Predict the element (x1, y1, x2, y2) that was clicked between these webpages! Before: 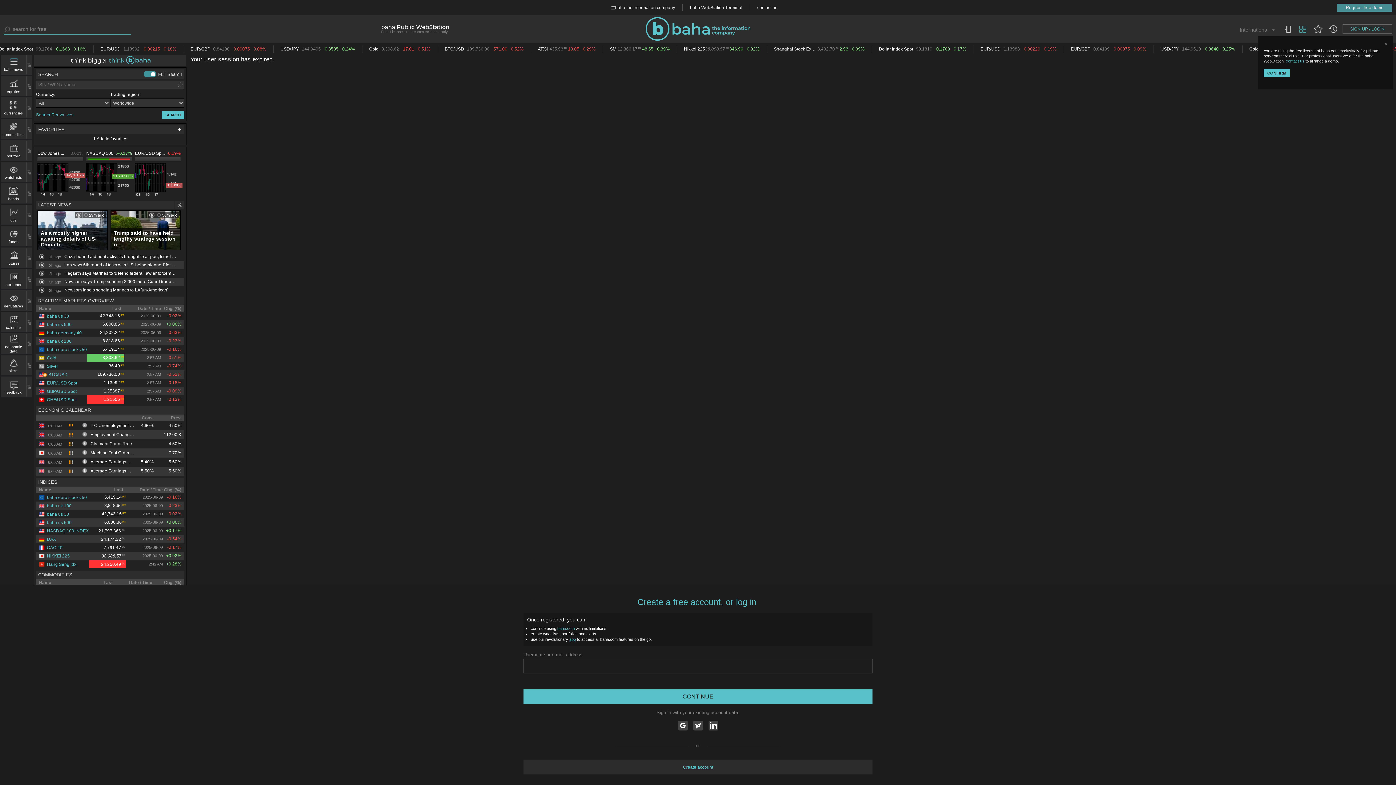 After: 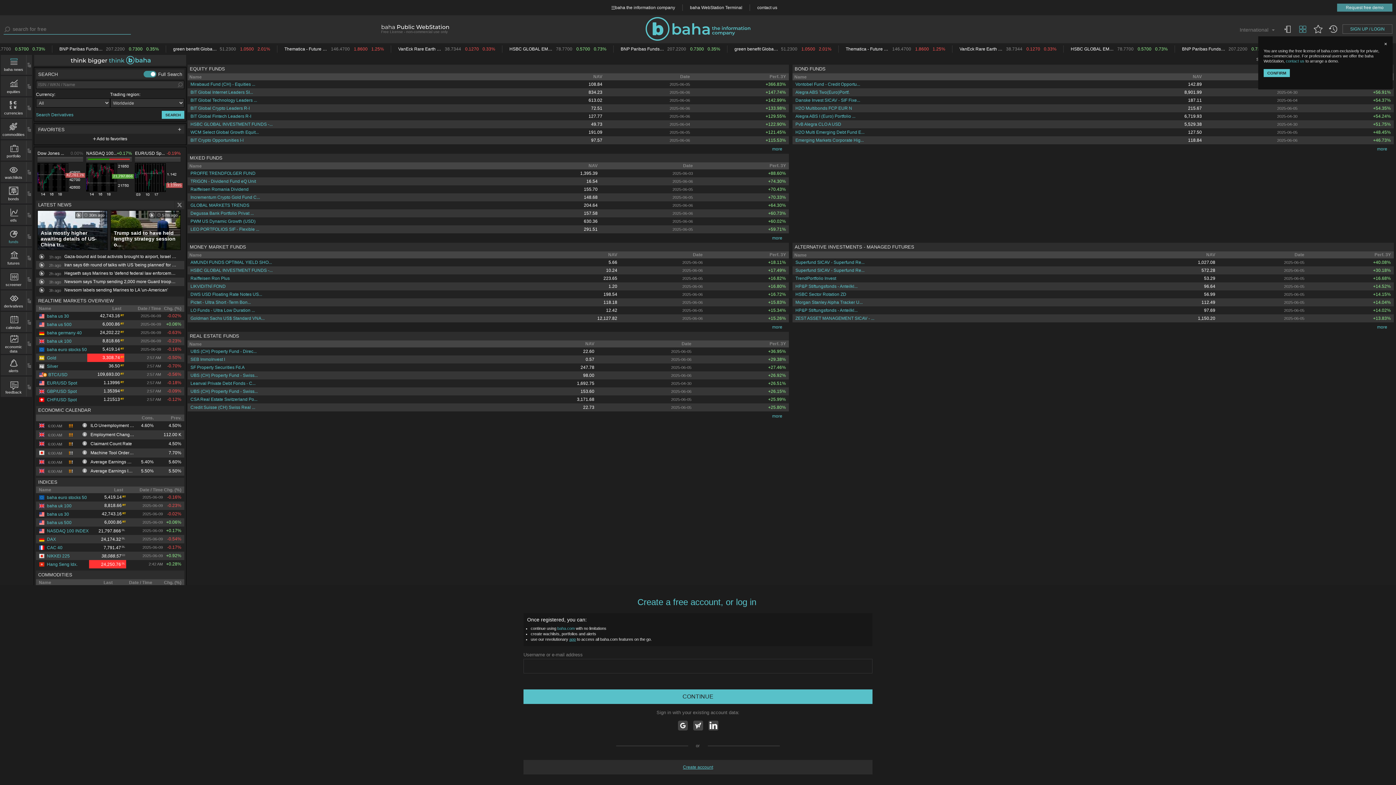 Action: label: funds bbox: (1, 228, 26, 244)